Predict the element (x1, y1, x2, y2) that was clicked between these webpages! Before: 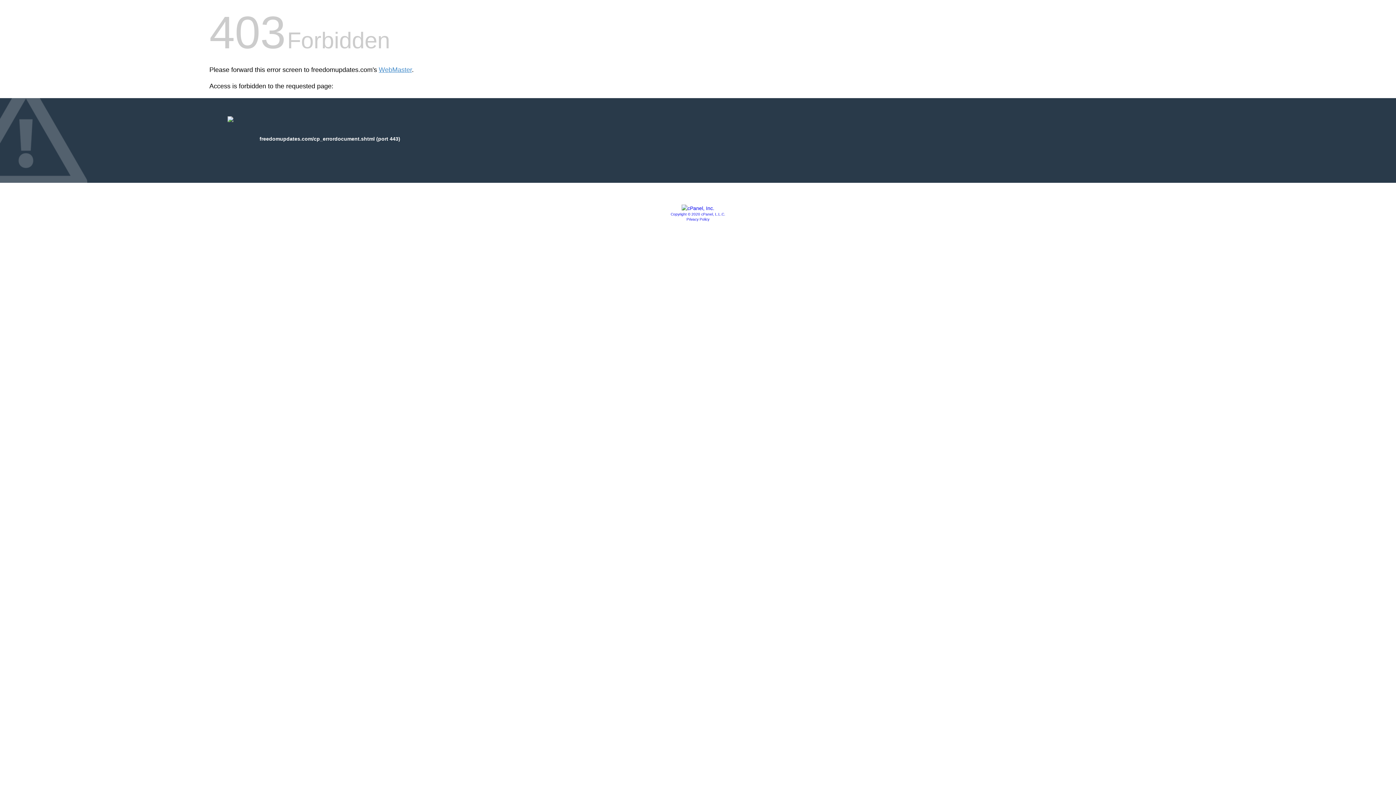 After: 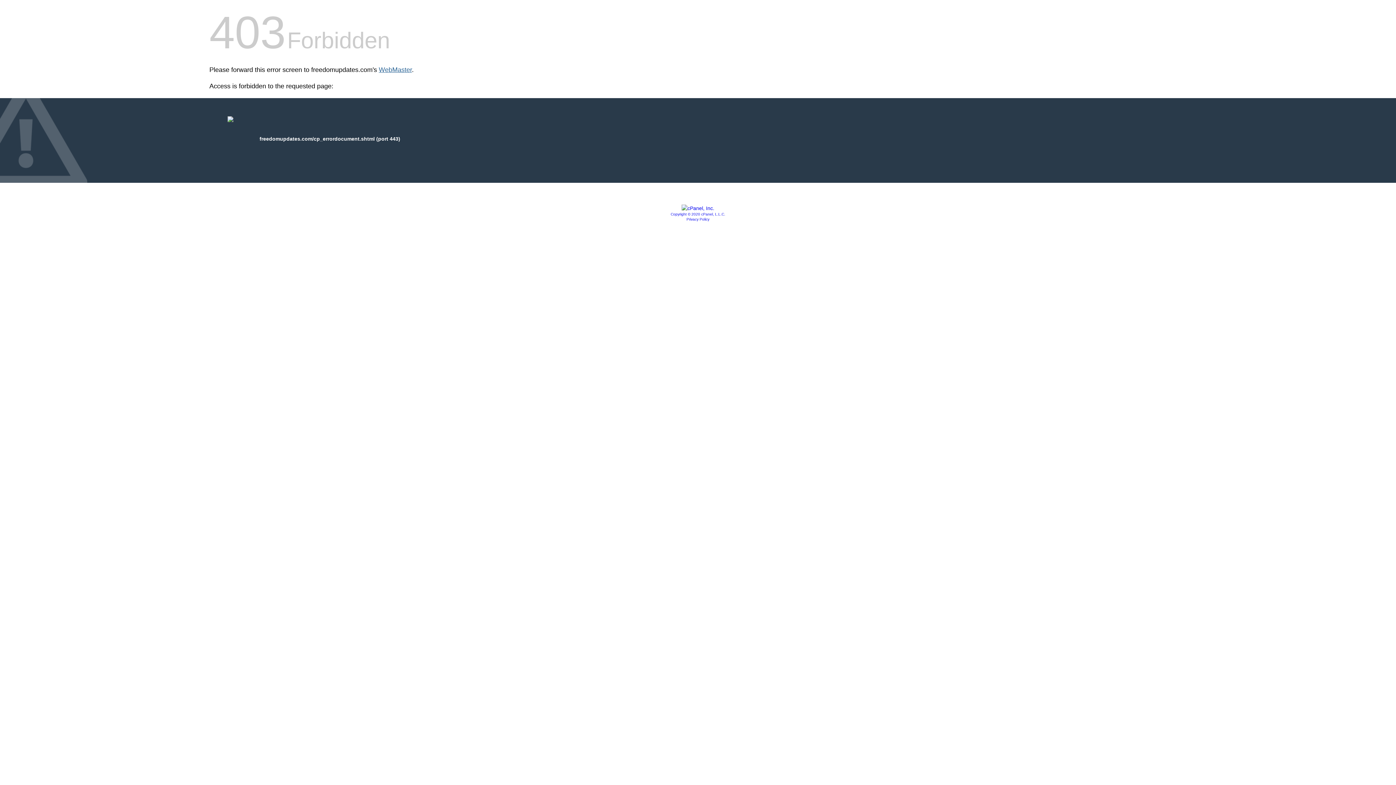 Action: label: WebMaster bbox: (378, 66, 412, 73)